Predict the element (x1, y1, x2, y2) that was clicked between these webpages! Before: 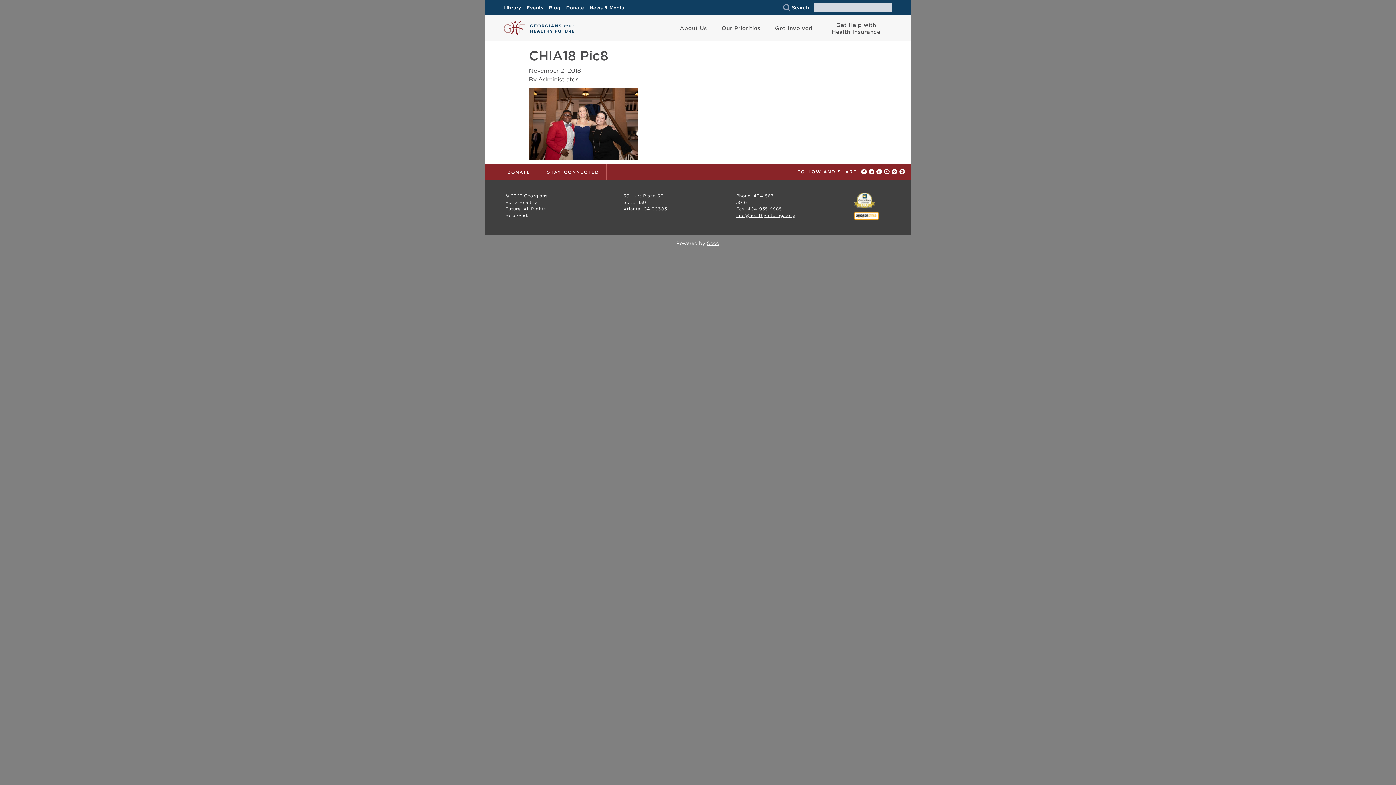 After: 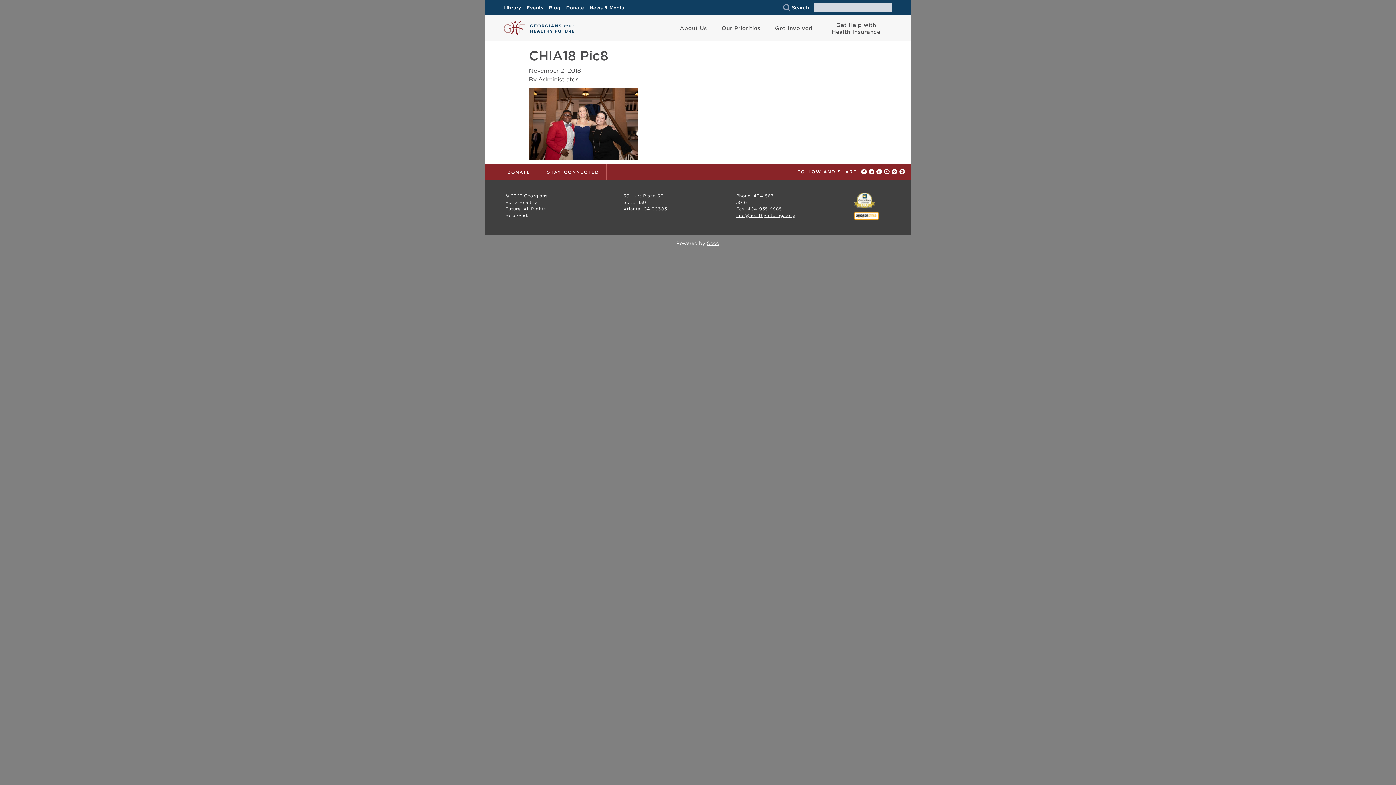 Action: bbox: (884, 168, 892, 175) label: Share on youtube